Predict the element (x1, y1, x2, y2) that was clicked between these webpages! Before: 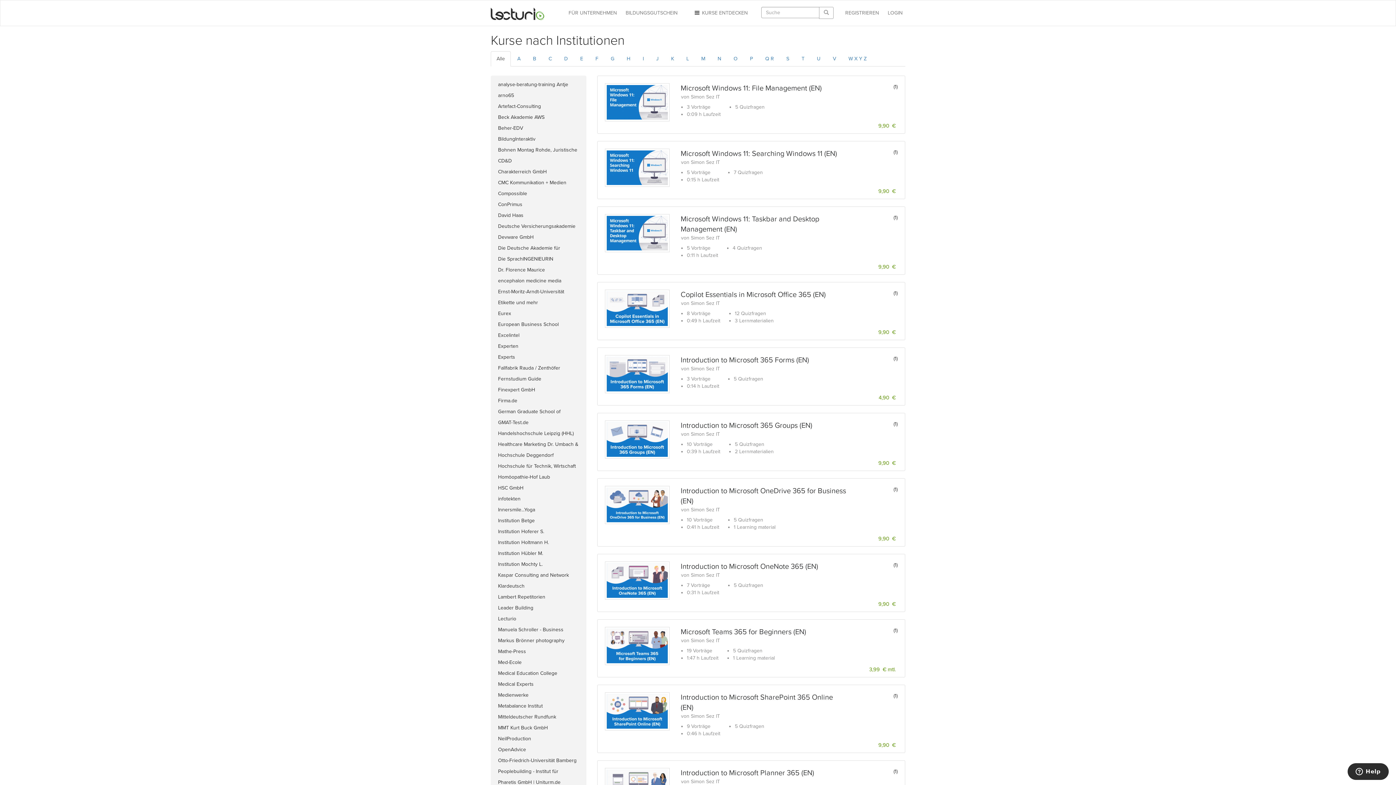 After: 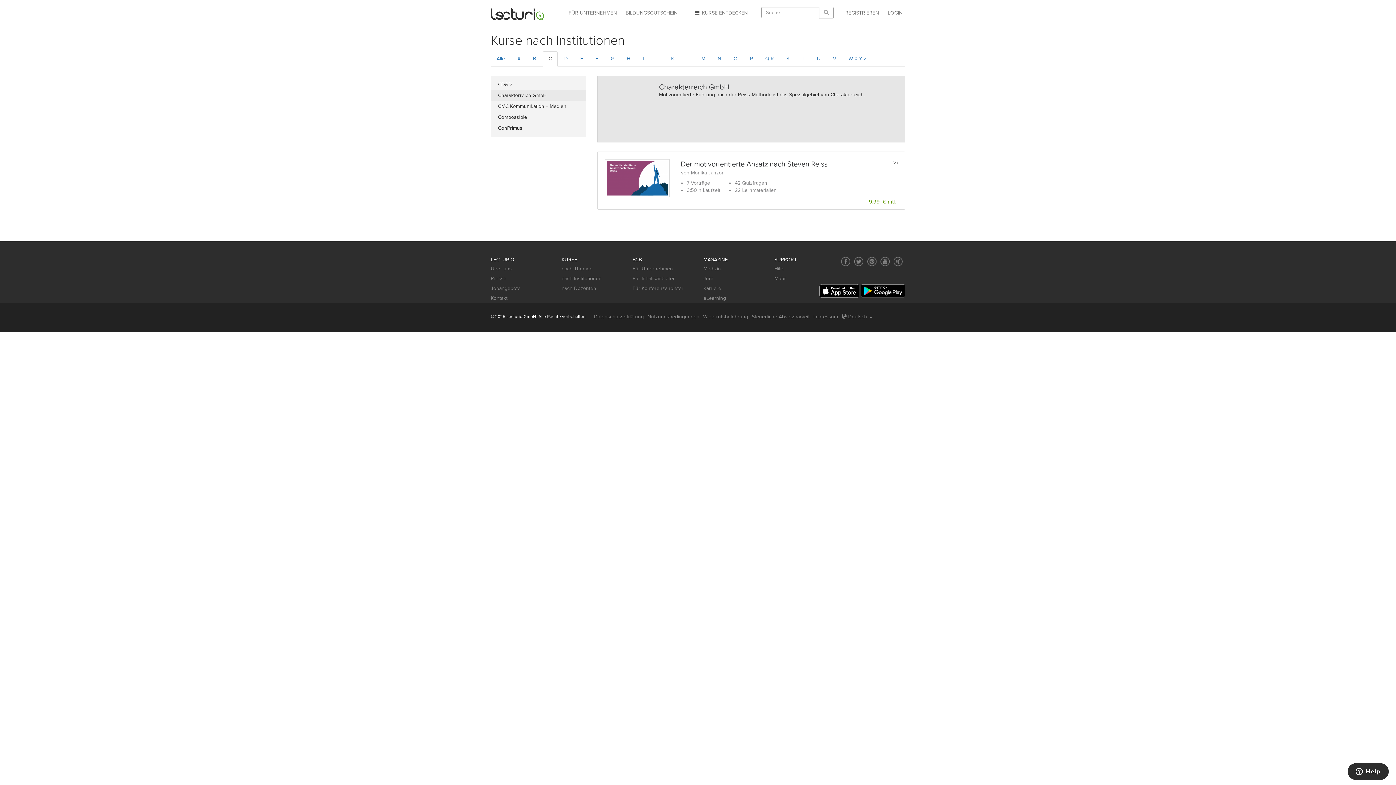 Action: bbox: (490, 166, 586, 177) label: Charakterreich GmbH